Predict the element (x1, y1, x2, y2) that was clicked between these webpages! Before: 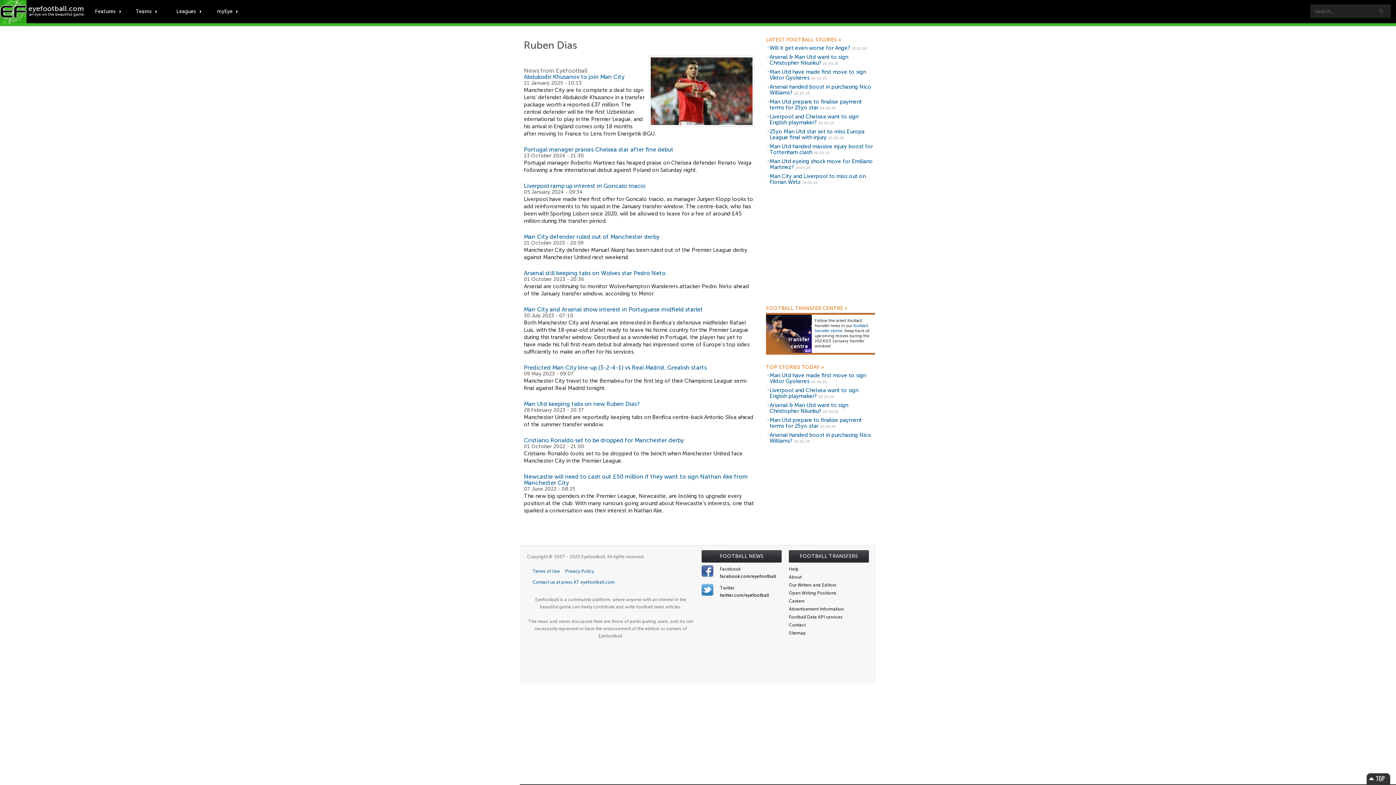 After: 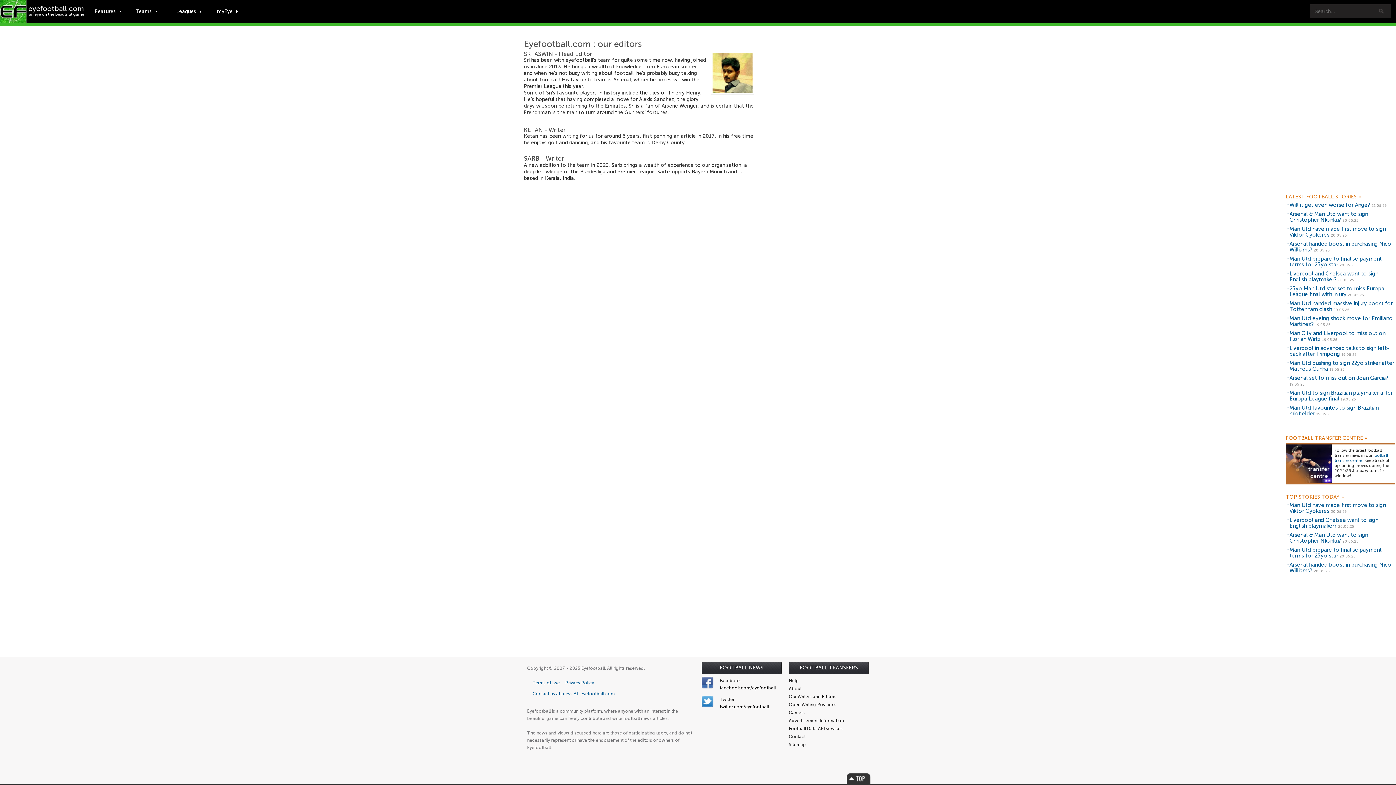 Action: bbox: (789, 581, 869, 589) label: Our Writers and Editors